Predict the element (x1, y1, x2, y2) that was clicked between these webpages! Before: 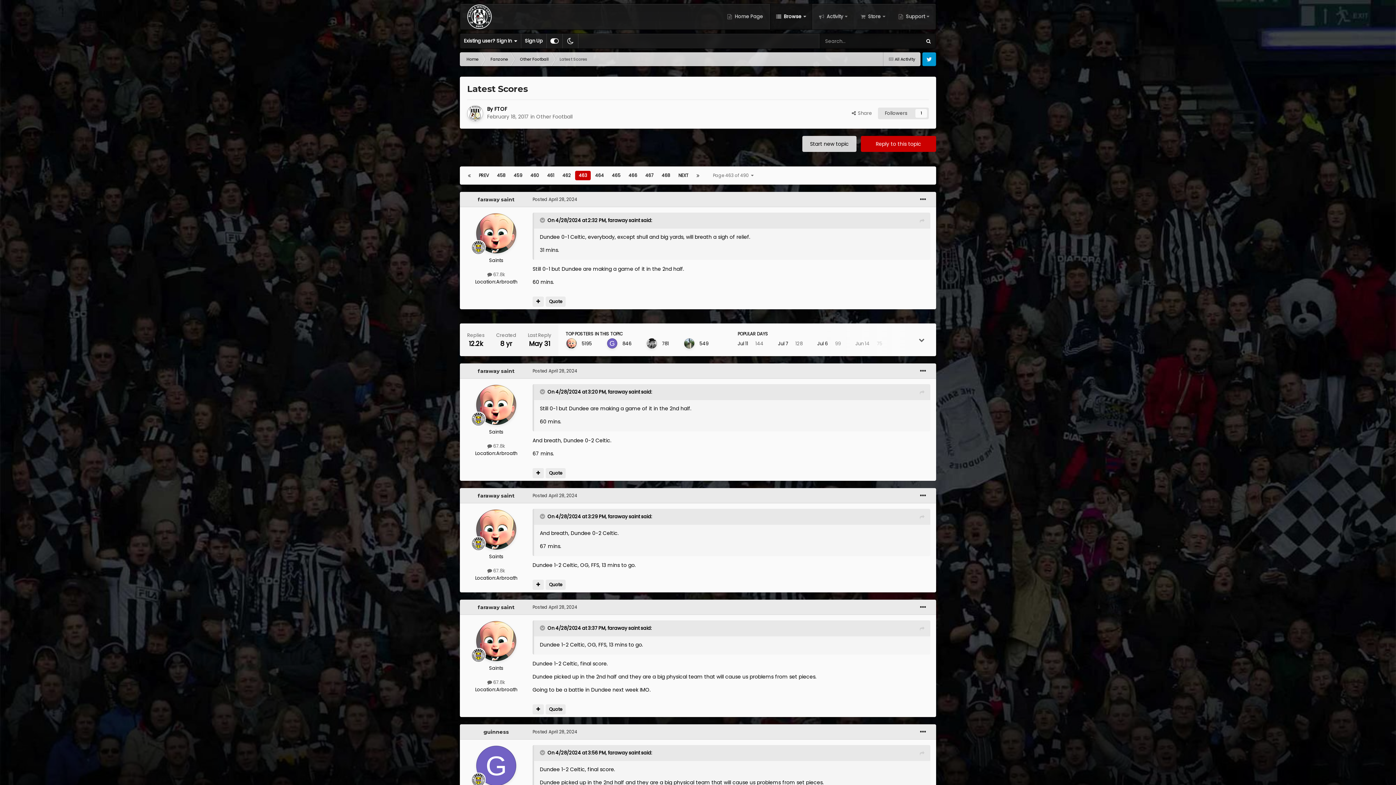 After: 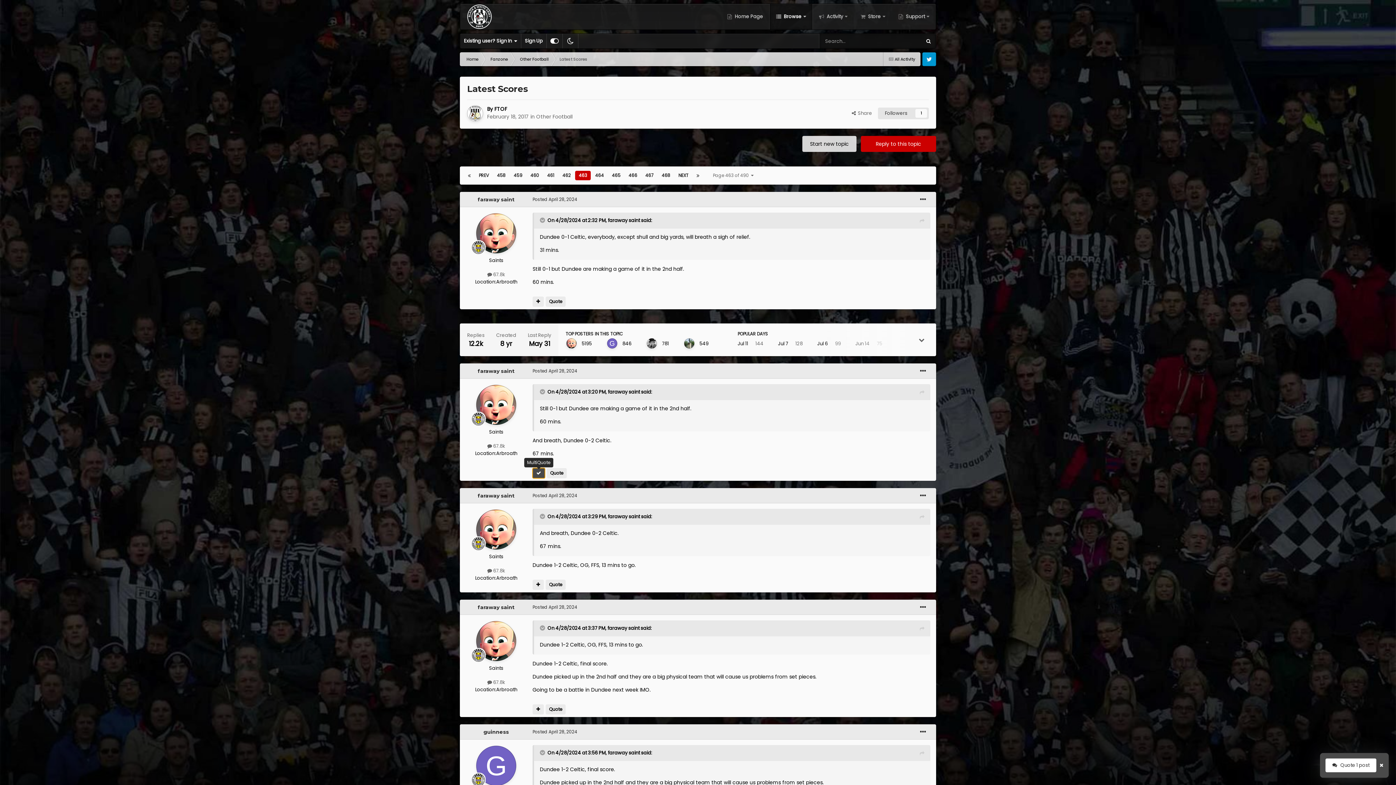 Action: bbox: (532, 468, 543, 478)